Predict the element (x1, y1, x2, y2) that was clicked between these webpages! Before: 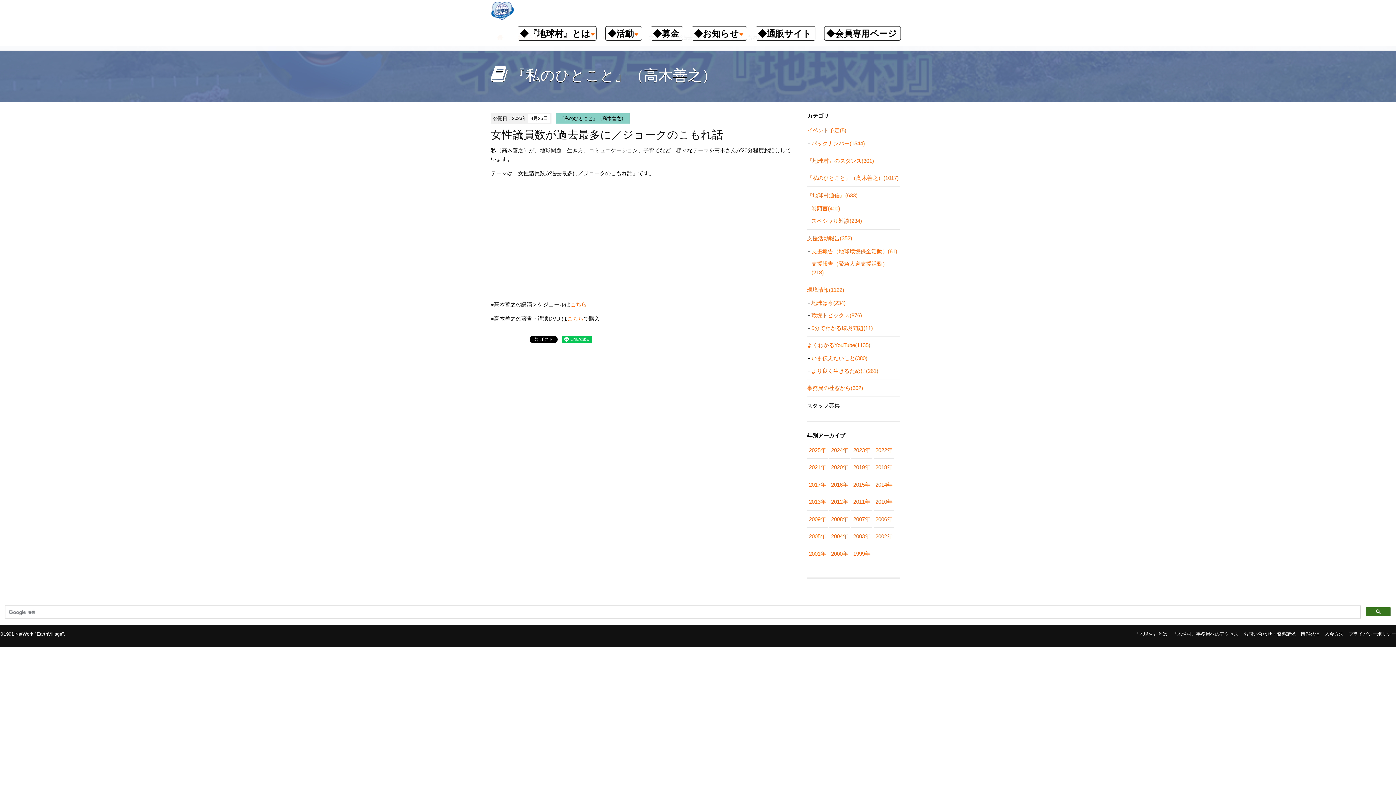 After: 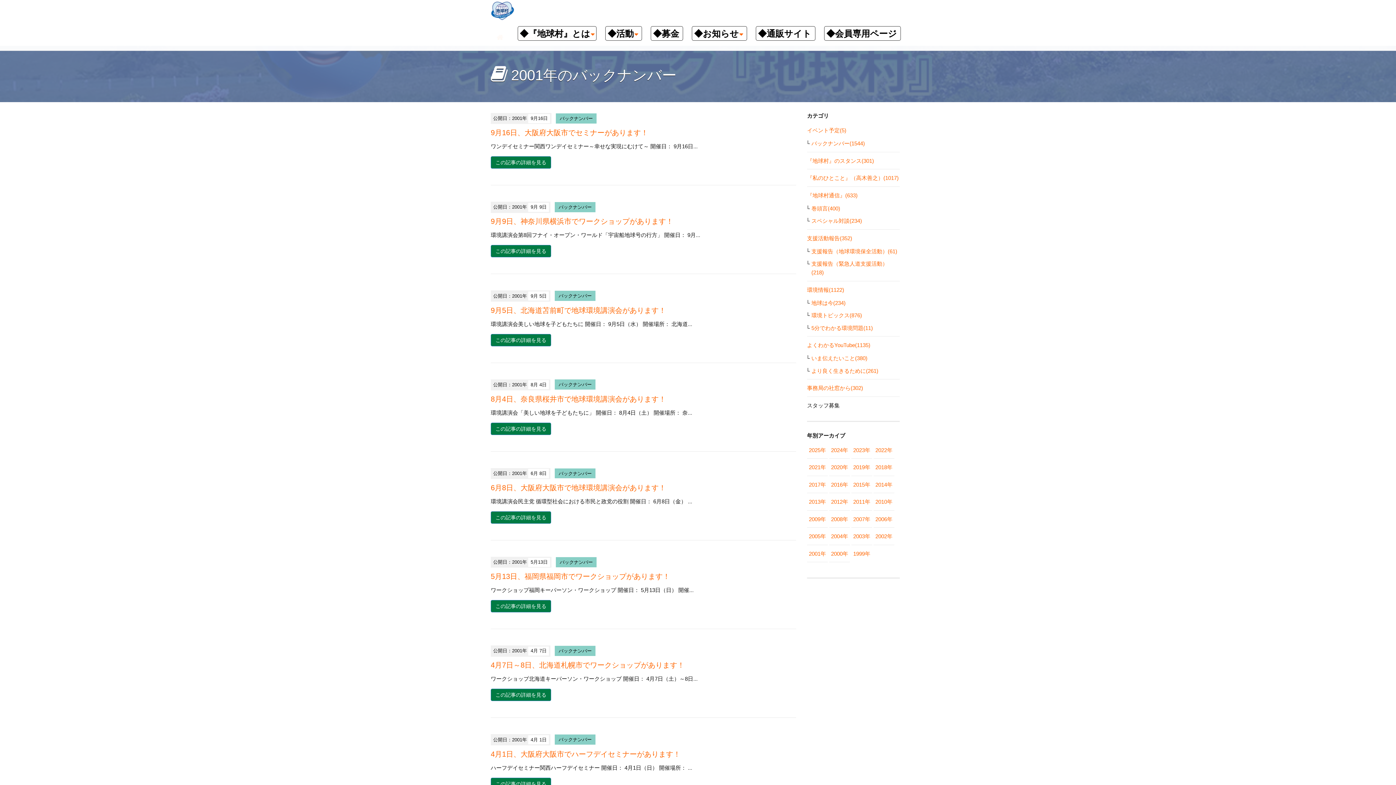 Action: bbox: (809, 550, 826, 556) label: 2001年